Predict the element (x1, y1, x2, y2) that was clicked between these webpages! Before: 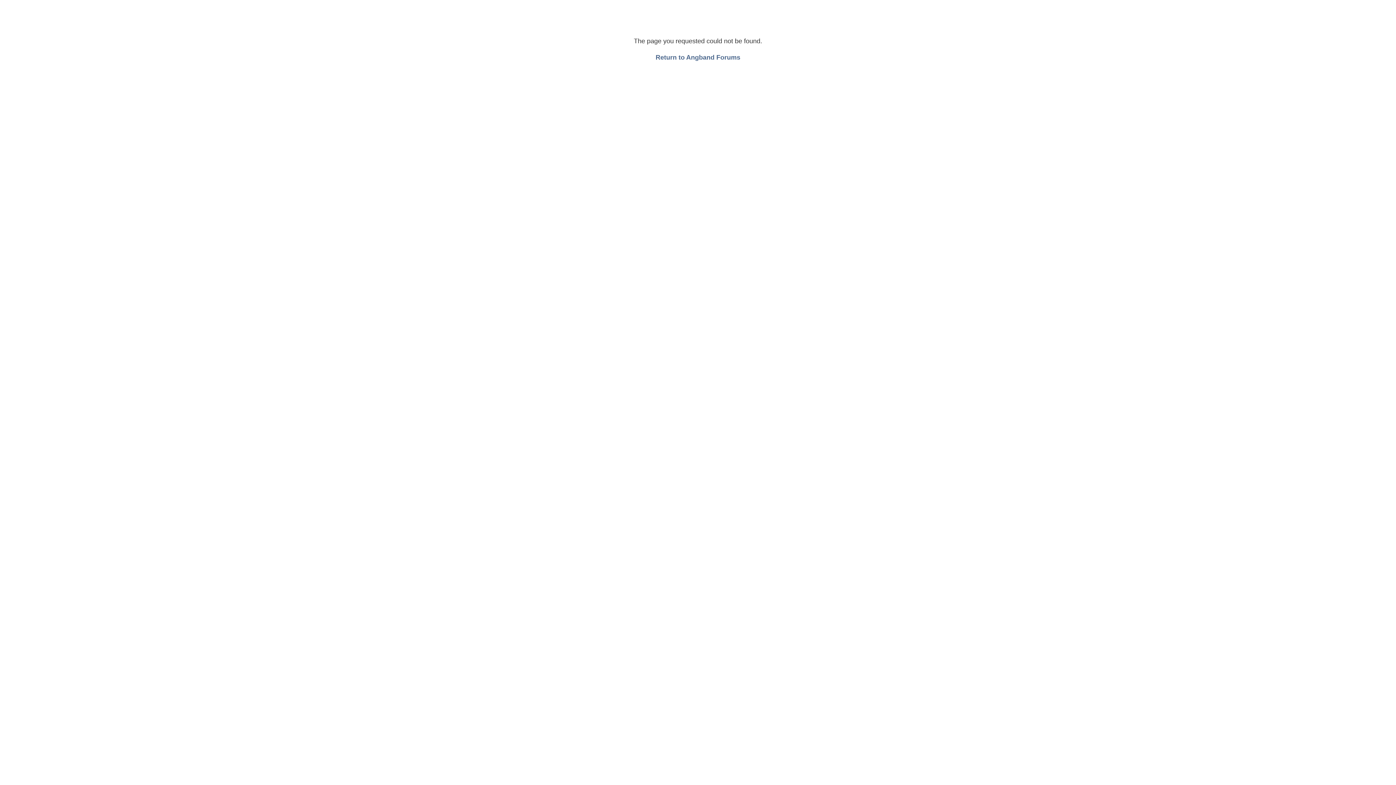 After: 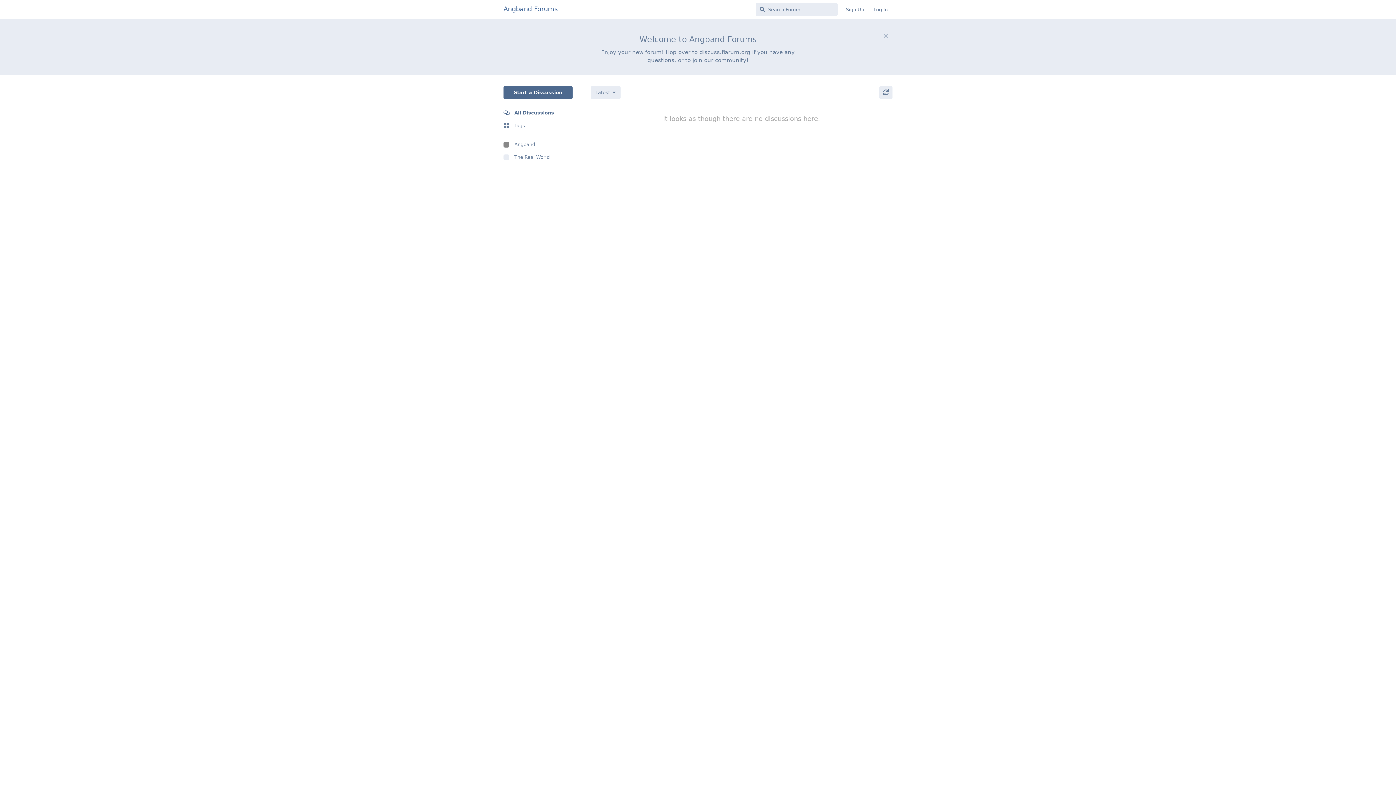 Action: bbox: (655, 53, 740, 61) label: Return to Angband Forums